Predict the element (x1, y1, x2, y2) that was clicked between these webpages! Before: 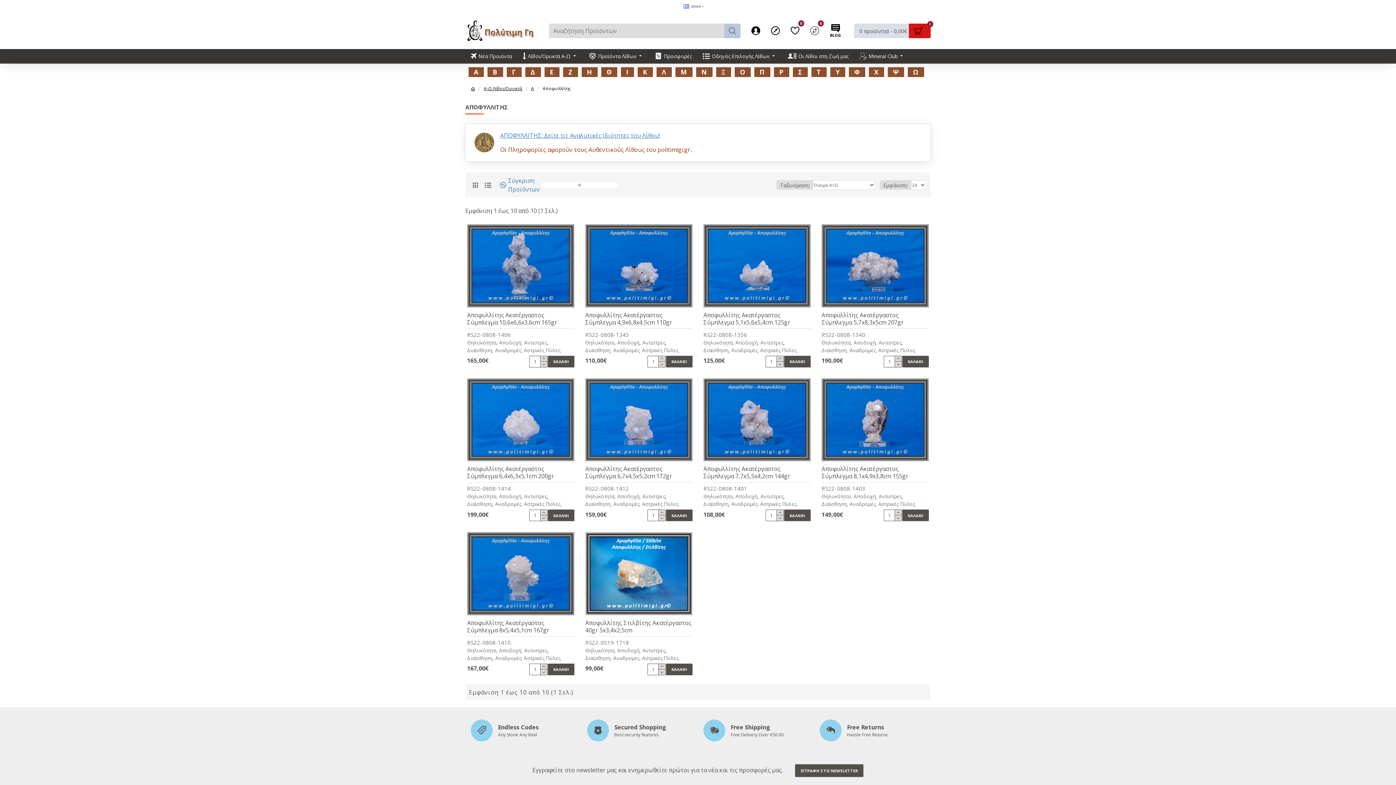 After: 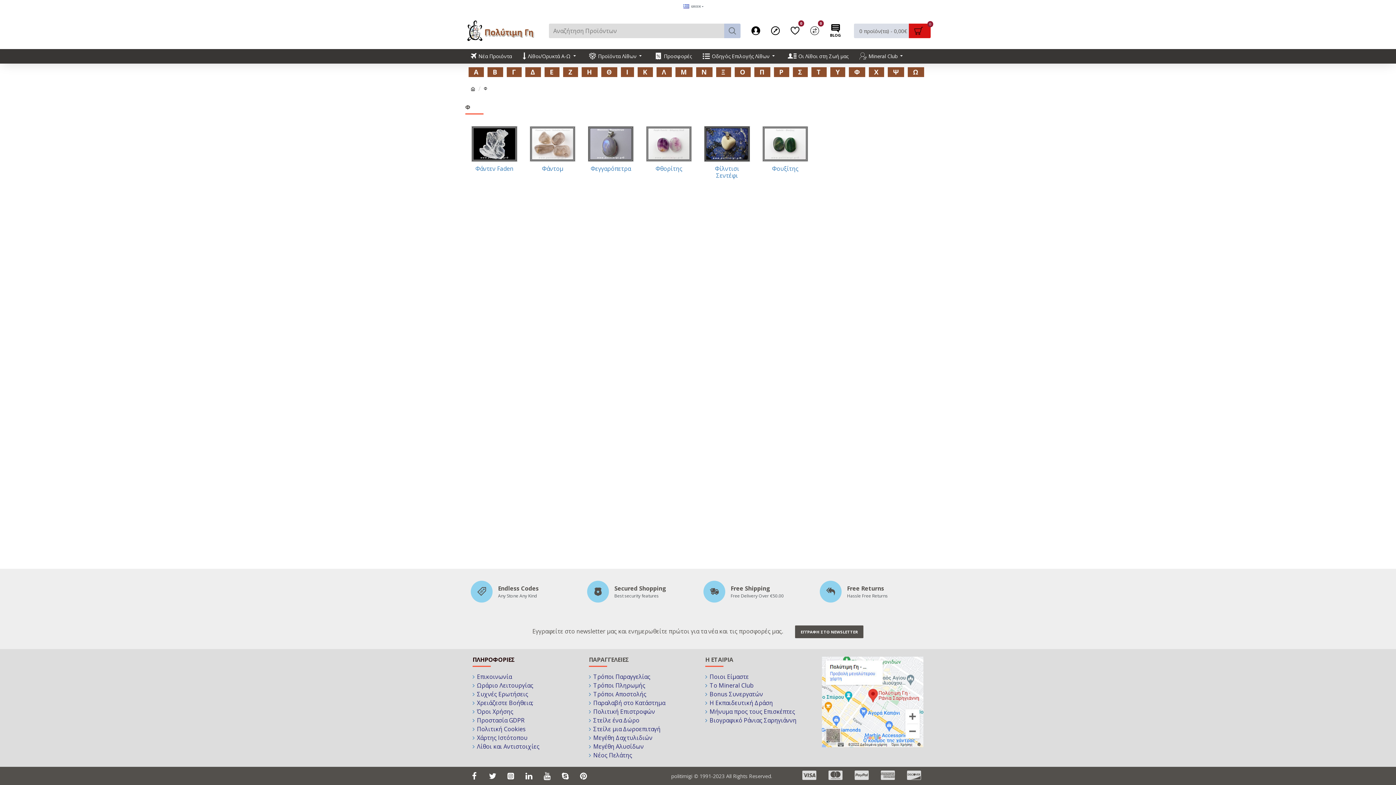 Action: label: Φ bbox: (848, 67, 865, 77)